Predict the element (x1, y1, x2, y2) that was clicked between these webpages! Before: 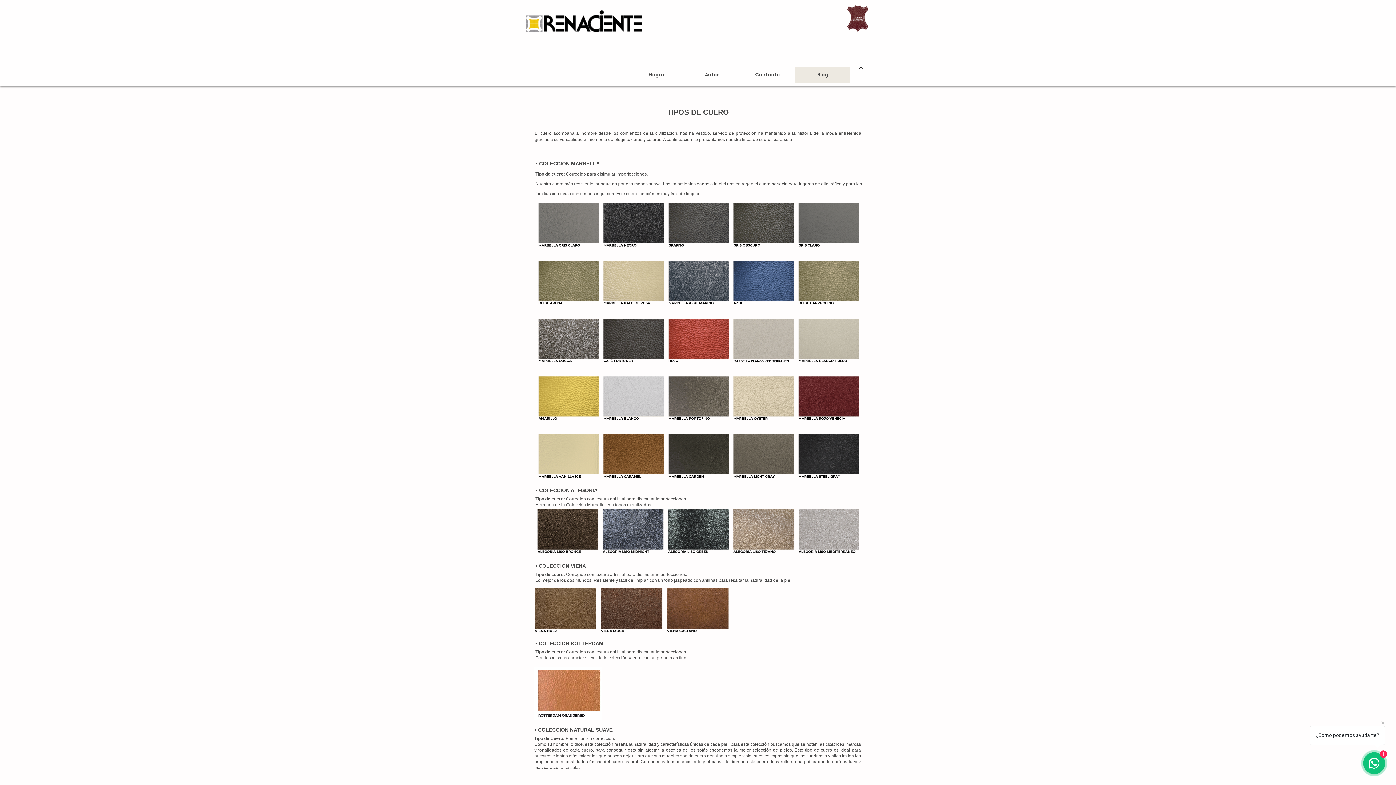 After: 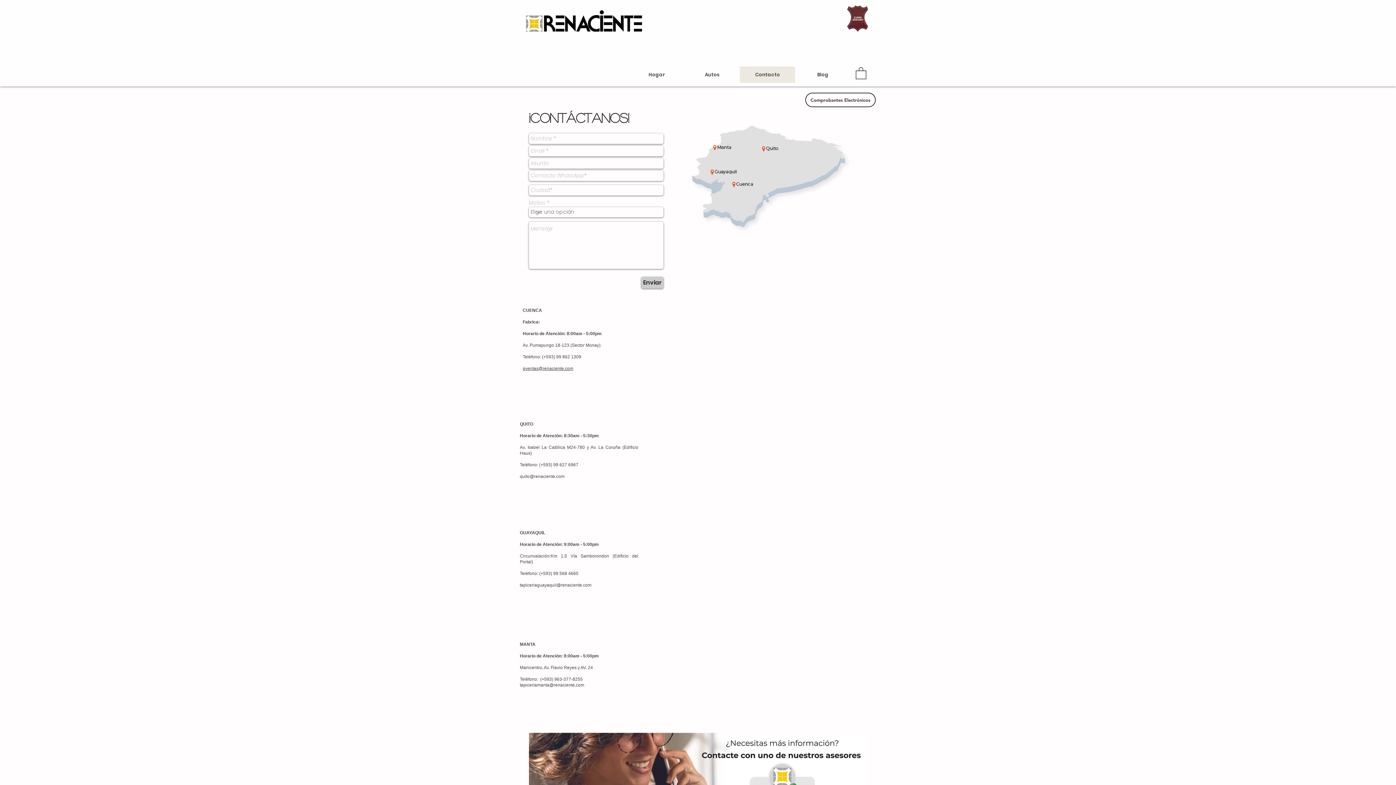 Action: label: Contacto bbox: (740, 66, 795, 82)